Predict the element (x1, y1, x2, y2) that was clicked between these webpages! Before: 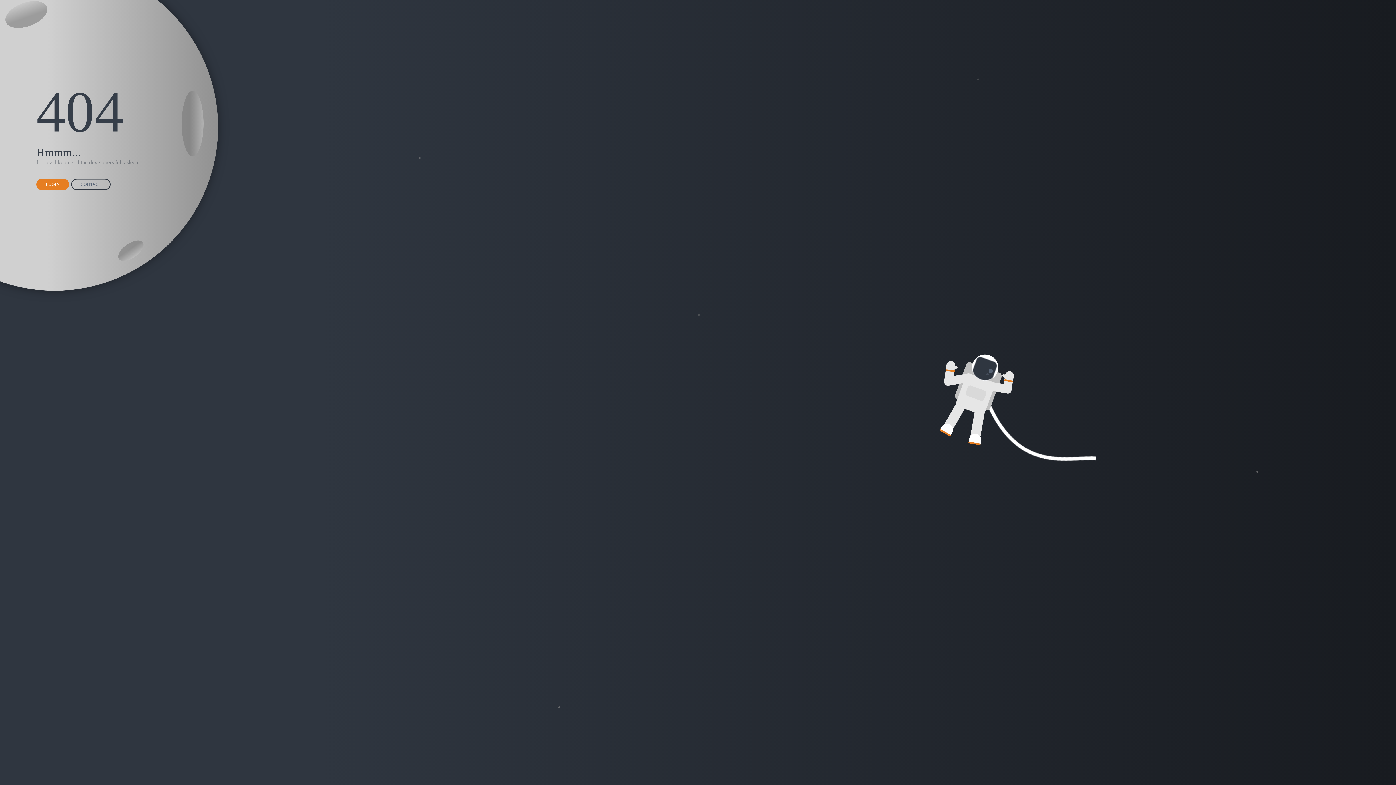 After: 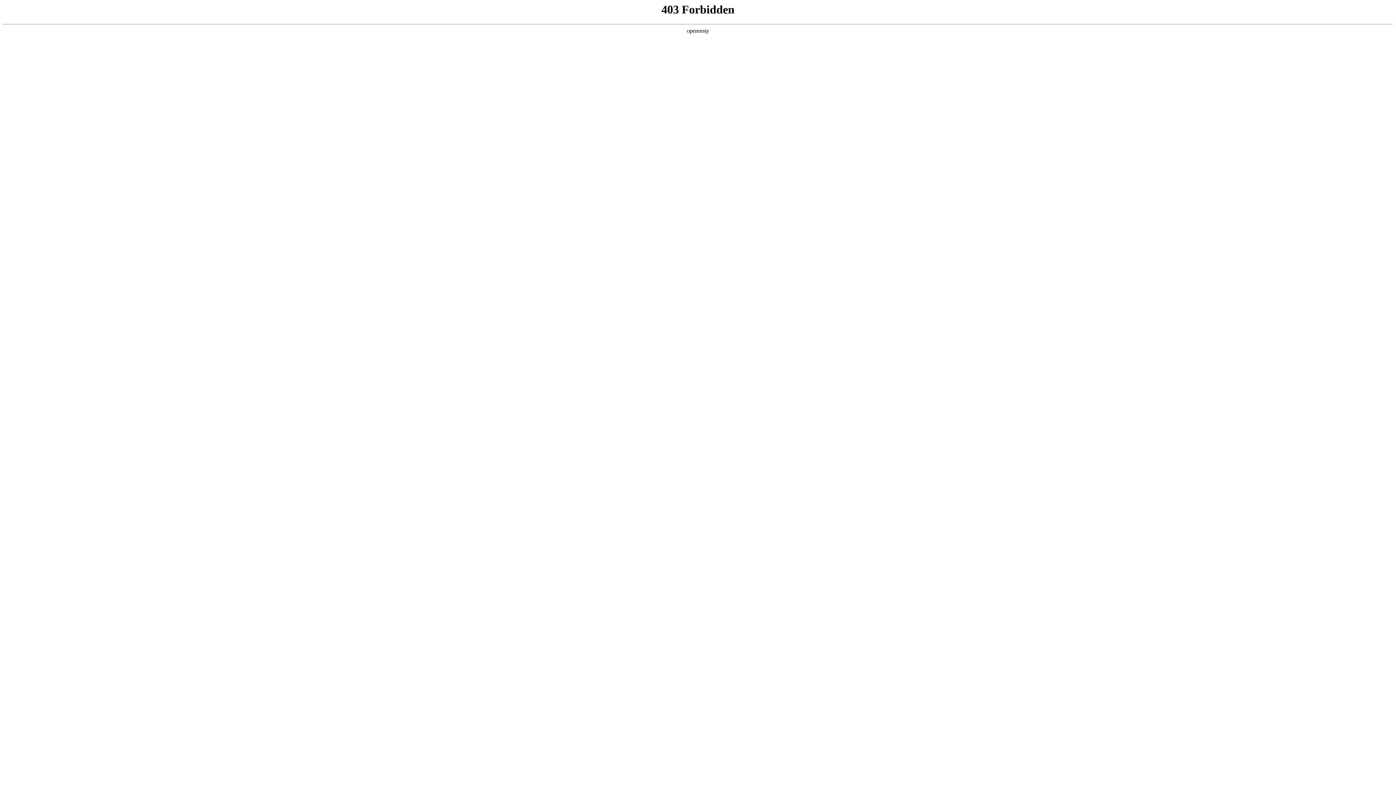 Action: bbox: (71, 178, 110, 190) label: CONTACT